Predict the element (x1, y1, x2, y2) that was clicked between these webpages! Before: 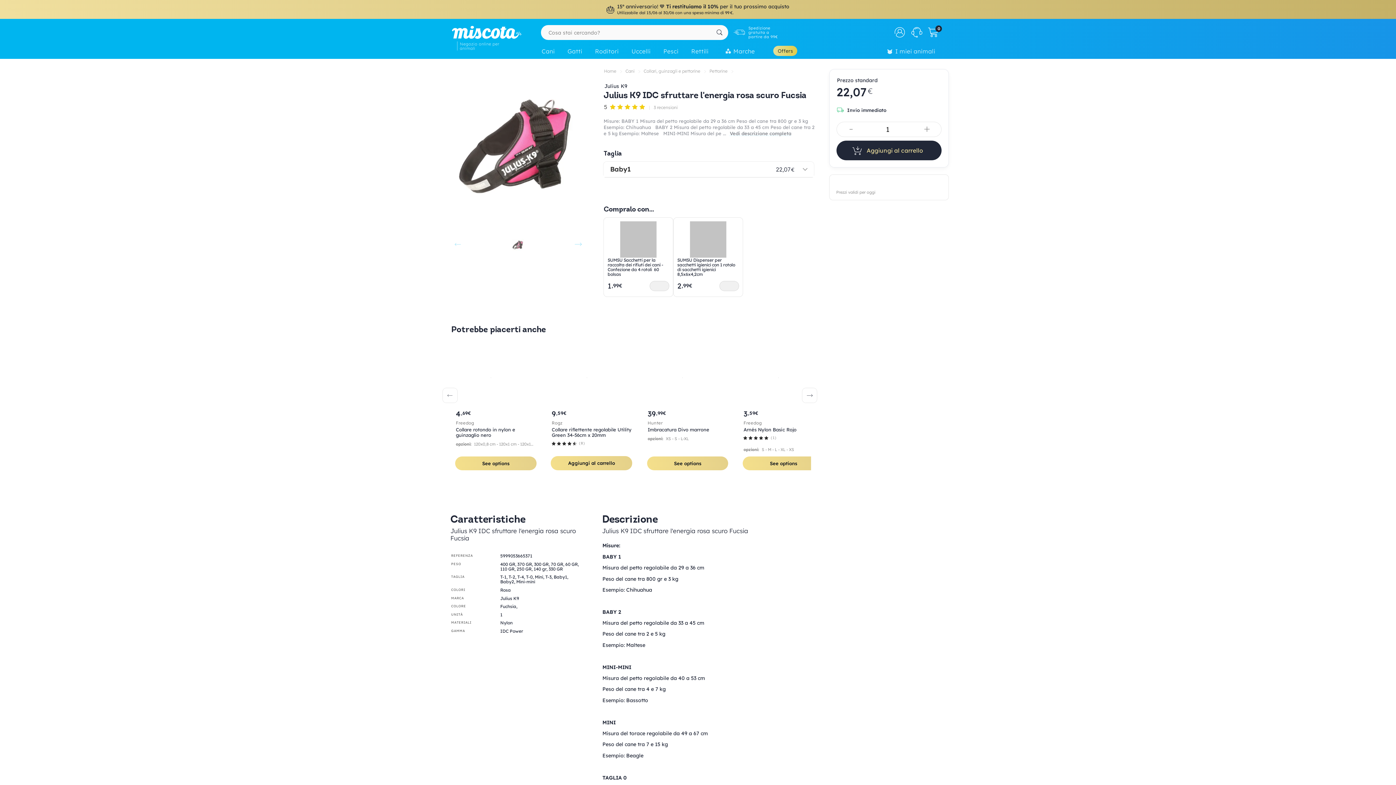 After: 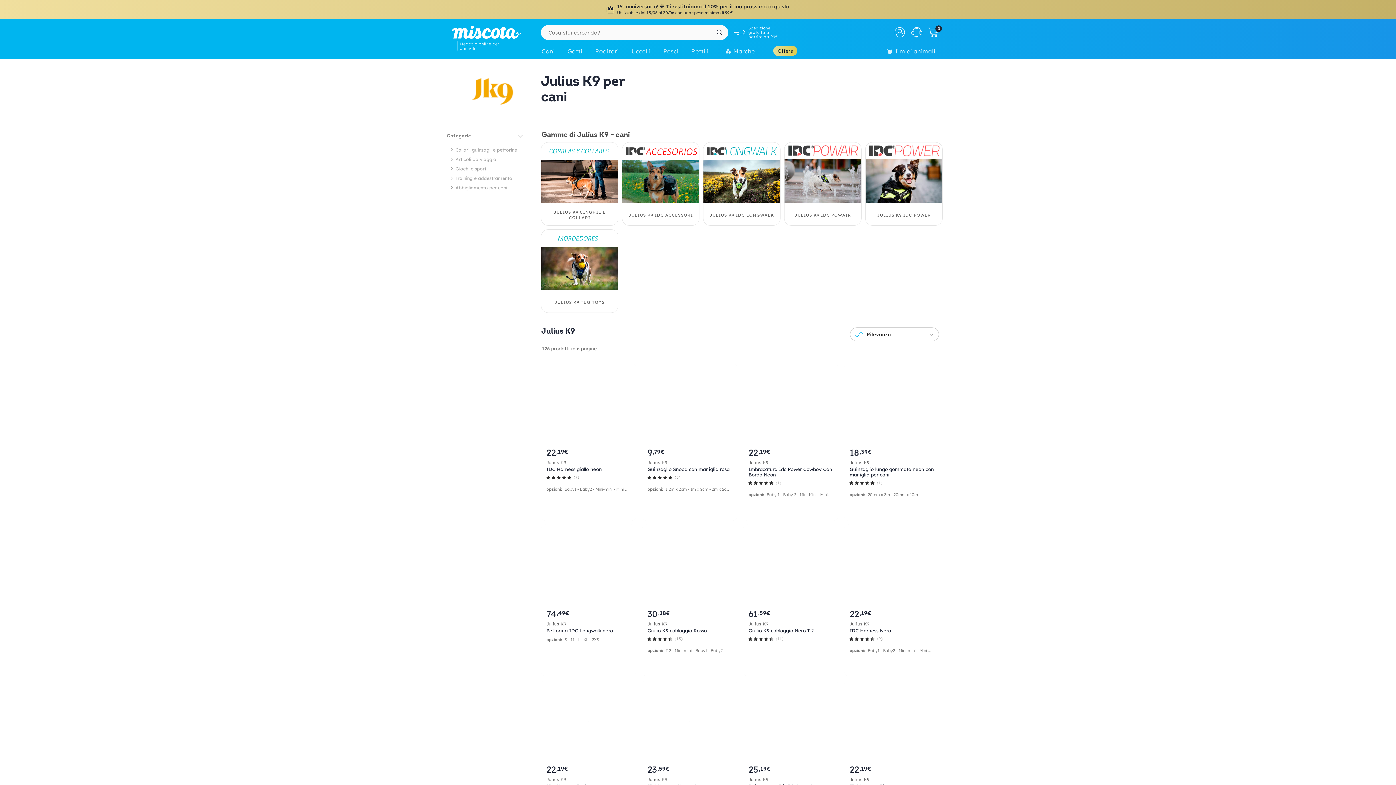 Action: label: Julius K9 bbox: (604, 82, 628, 90)